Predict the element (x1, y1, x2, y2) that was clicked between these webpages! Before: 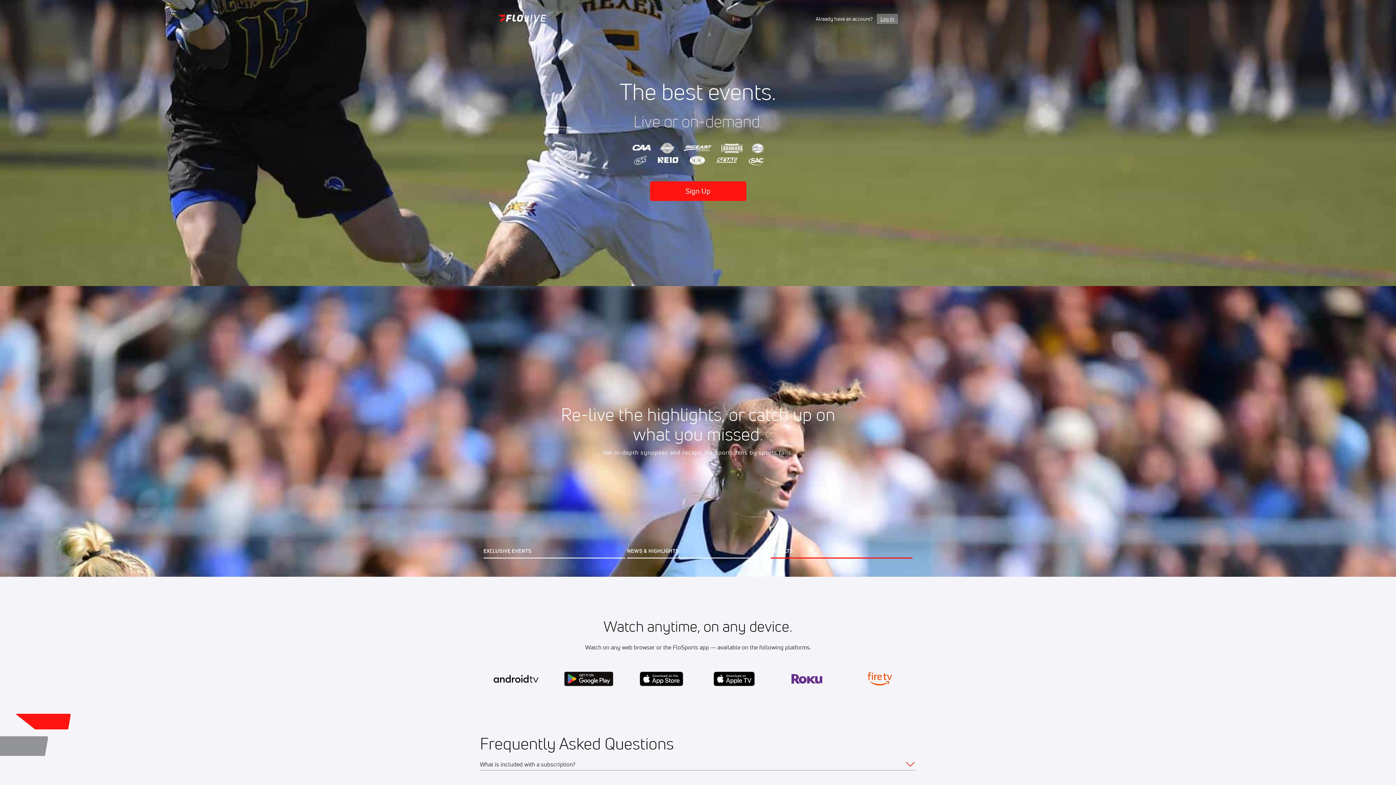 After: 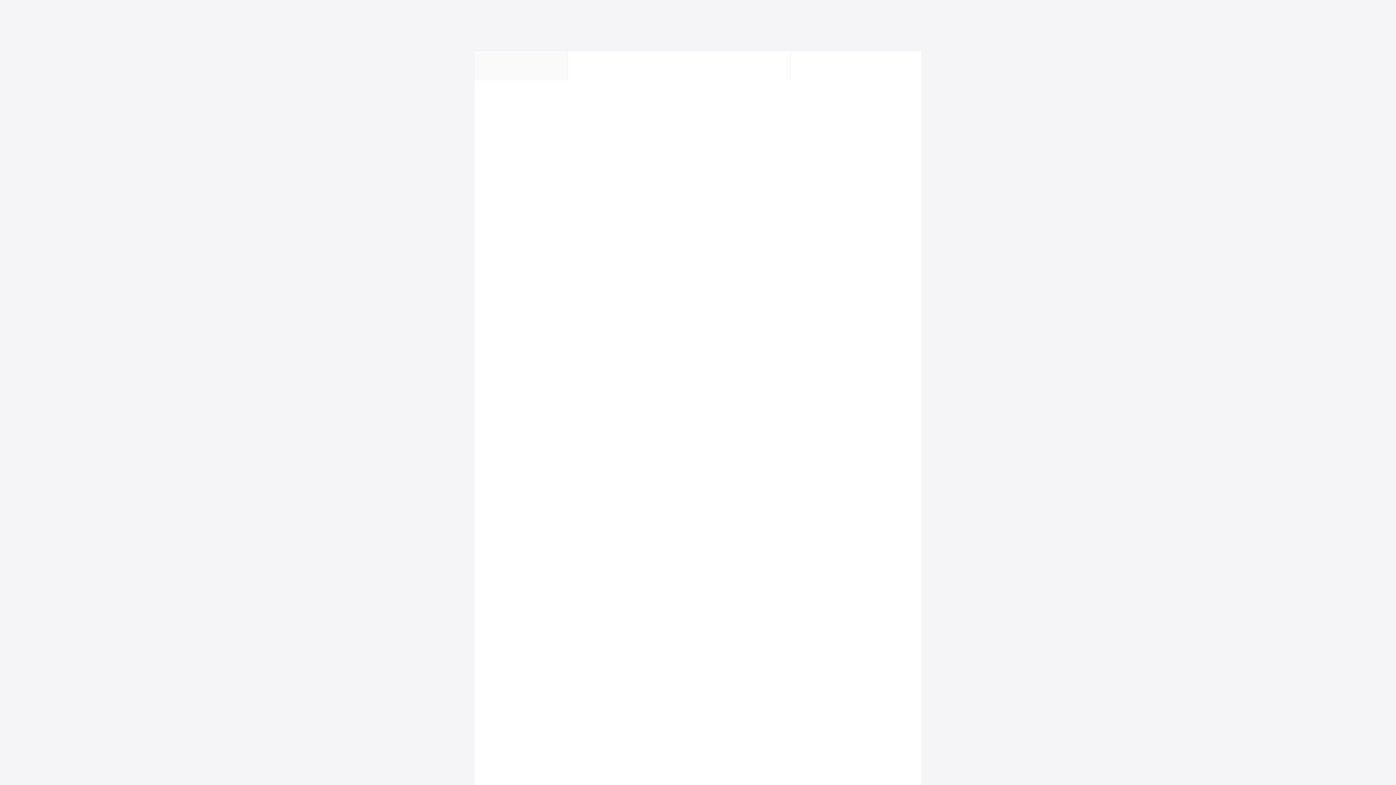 Action: bbox: (498, 13, 546, 24)